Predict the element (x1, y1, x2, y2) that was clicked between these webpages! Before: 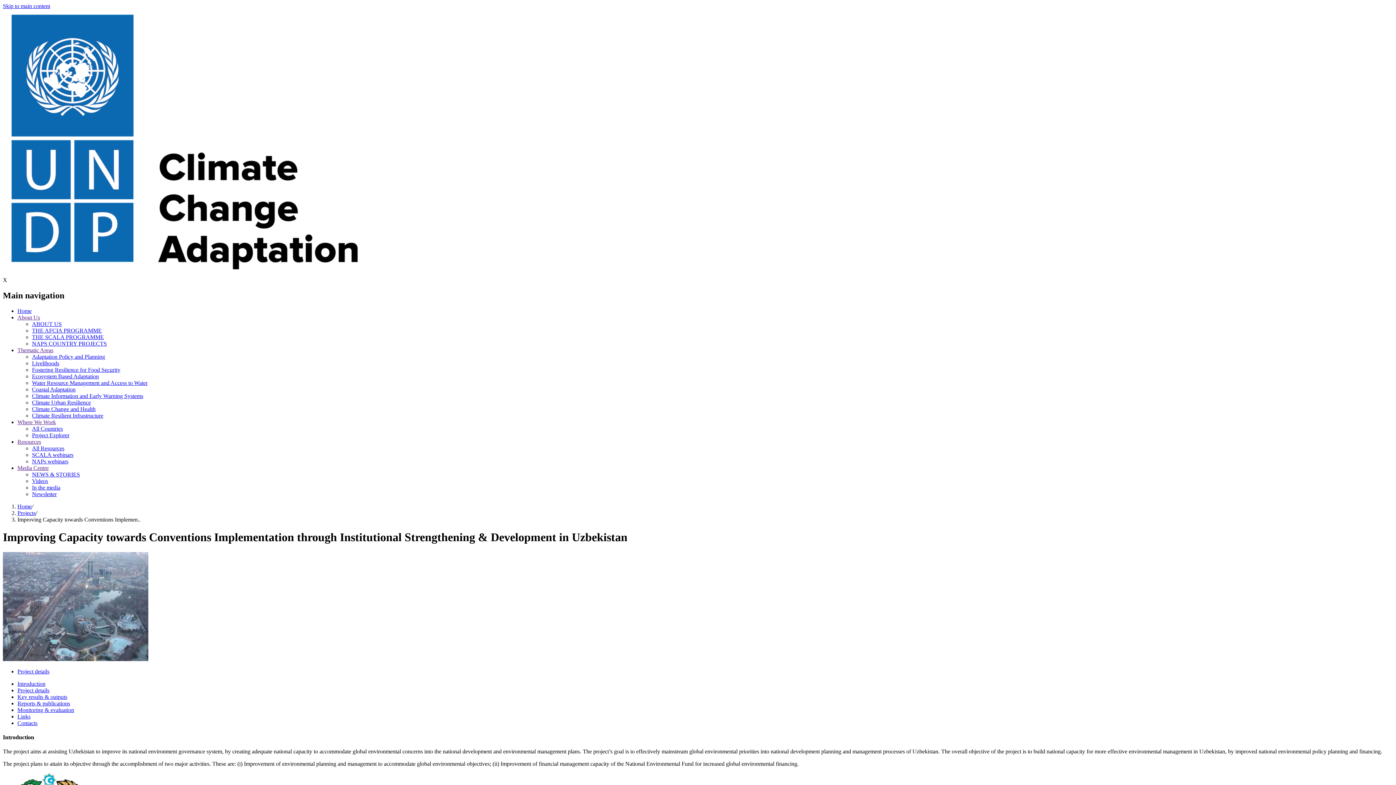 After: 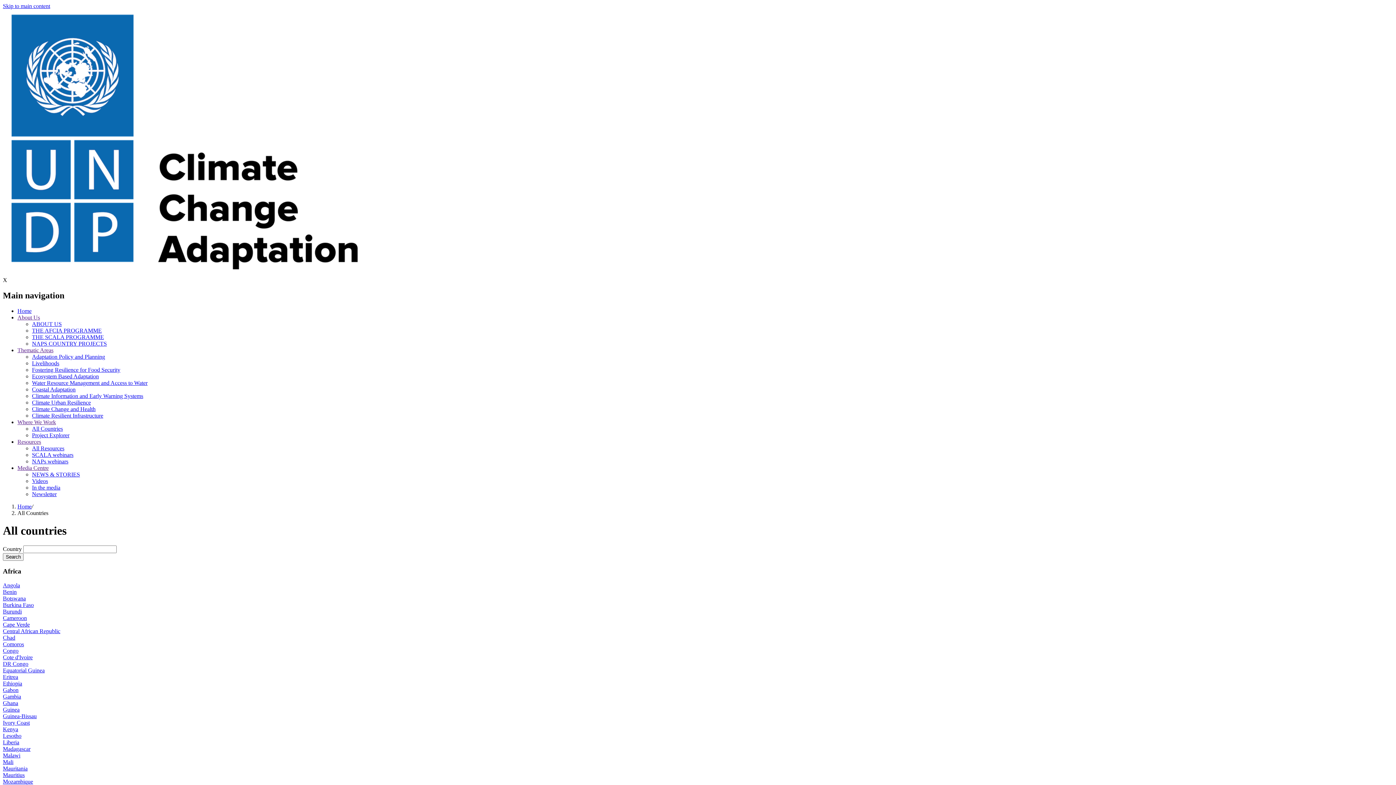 Action: label: All Countries bbox: (32, 425, 62, 431)